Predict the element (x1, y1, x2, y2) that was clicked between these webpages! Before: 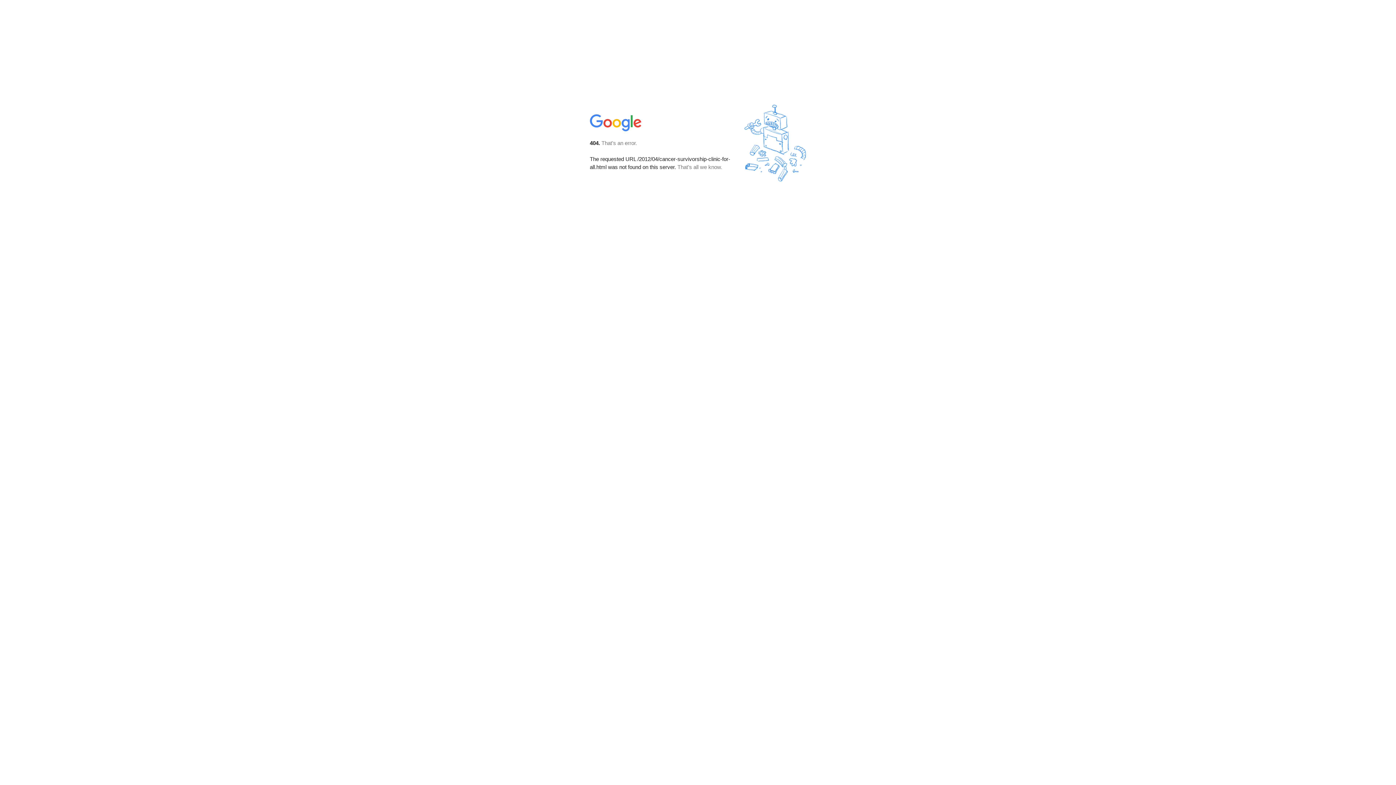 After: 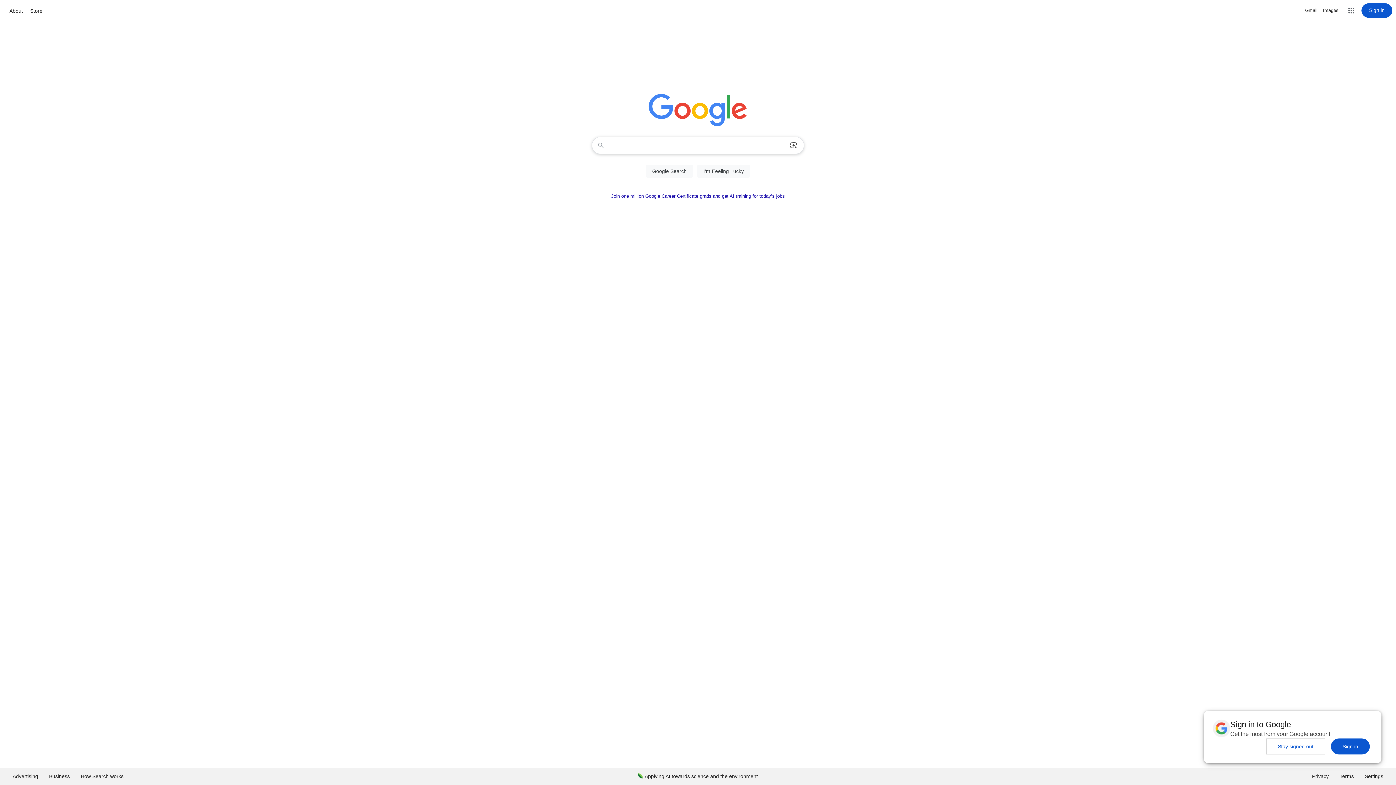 Action: bbox: (590, 127, 642, 134)